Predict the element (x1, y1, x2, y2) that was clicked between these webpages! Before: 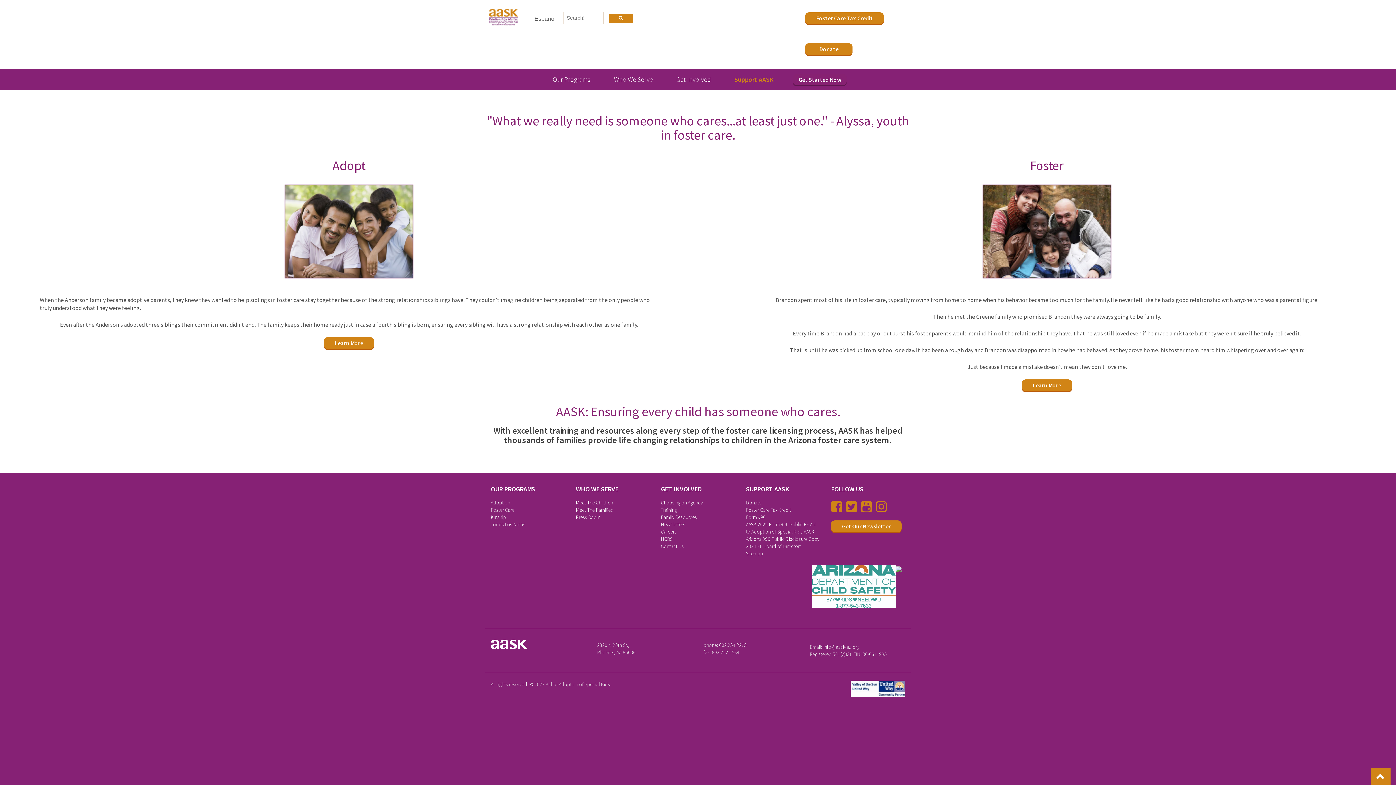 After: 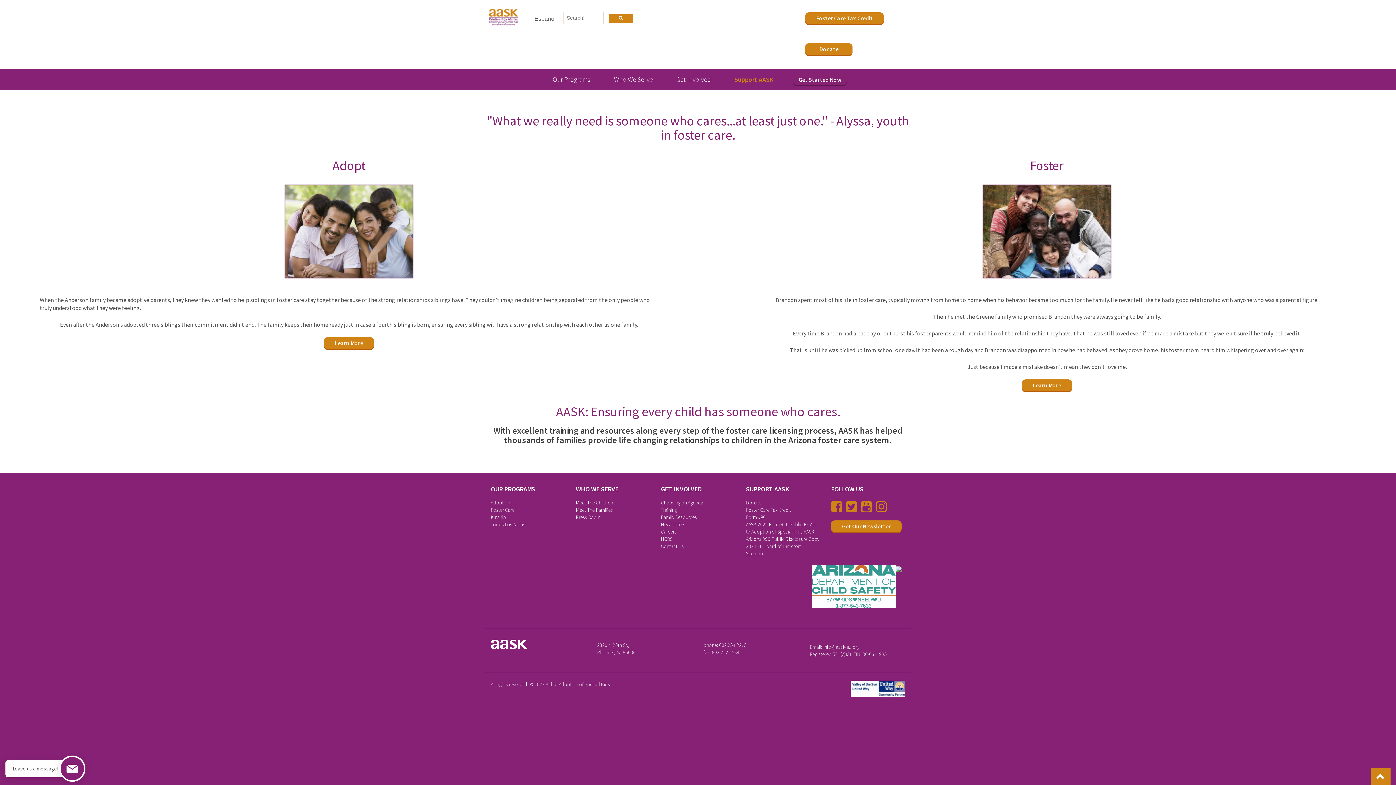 Action: bbox: (831, 506, 845, 513)